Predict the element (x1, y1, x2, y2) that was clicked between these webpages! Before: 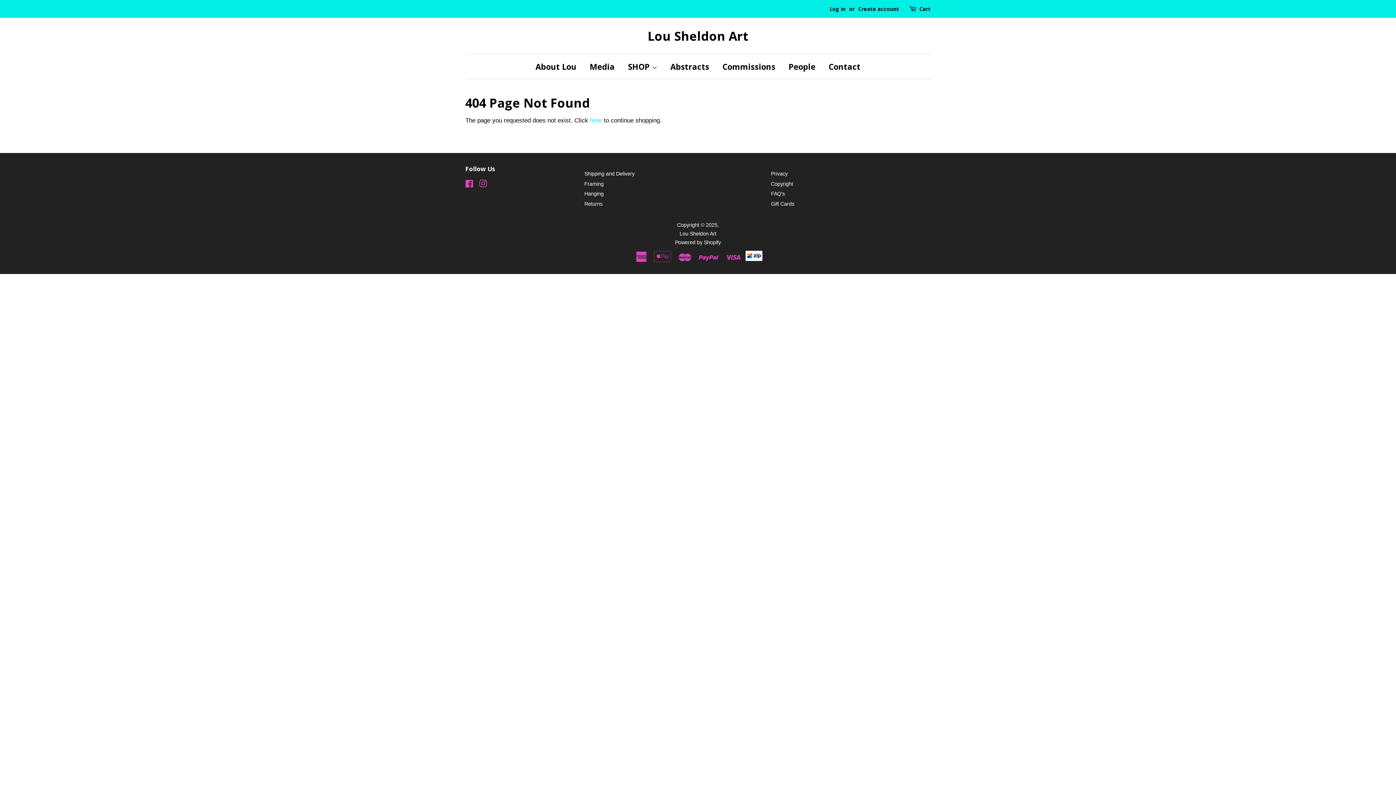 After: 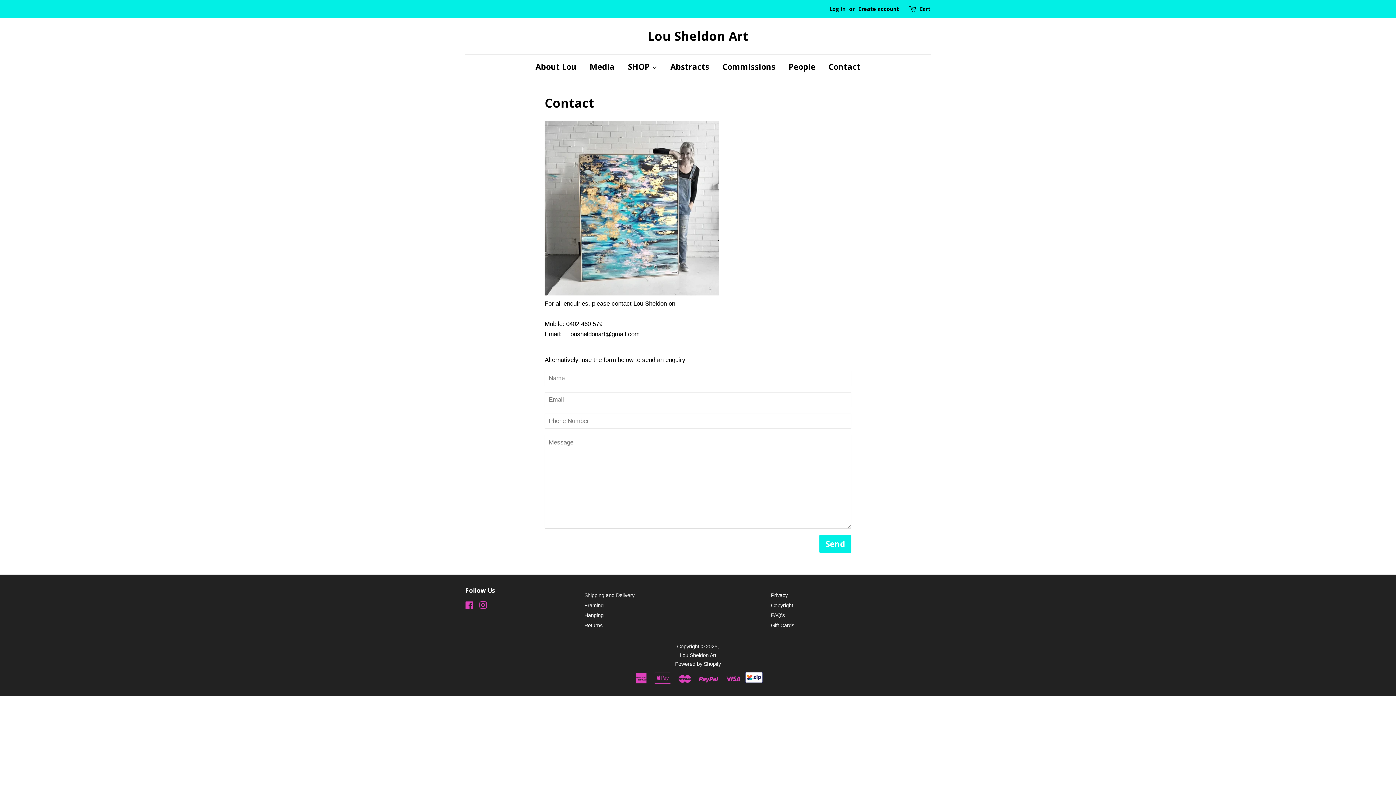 Action: label: Contact bbox: (823, 54, 860, 78)